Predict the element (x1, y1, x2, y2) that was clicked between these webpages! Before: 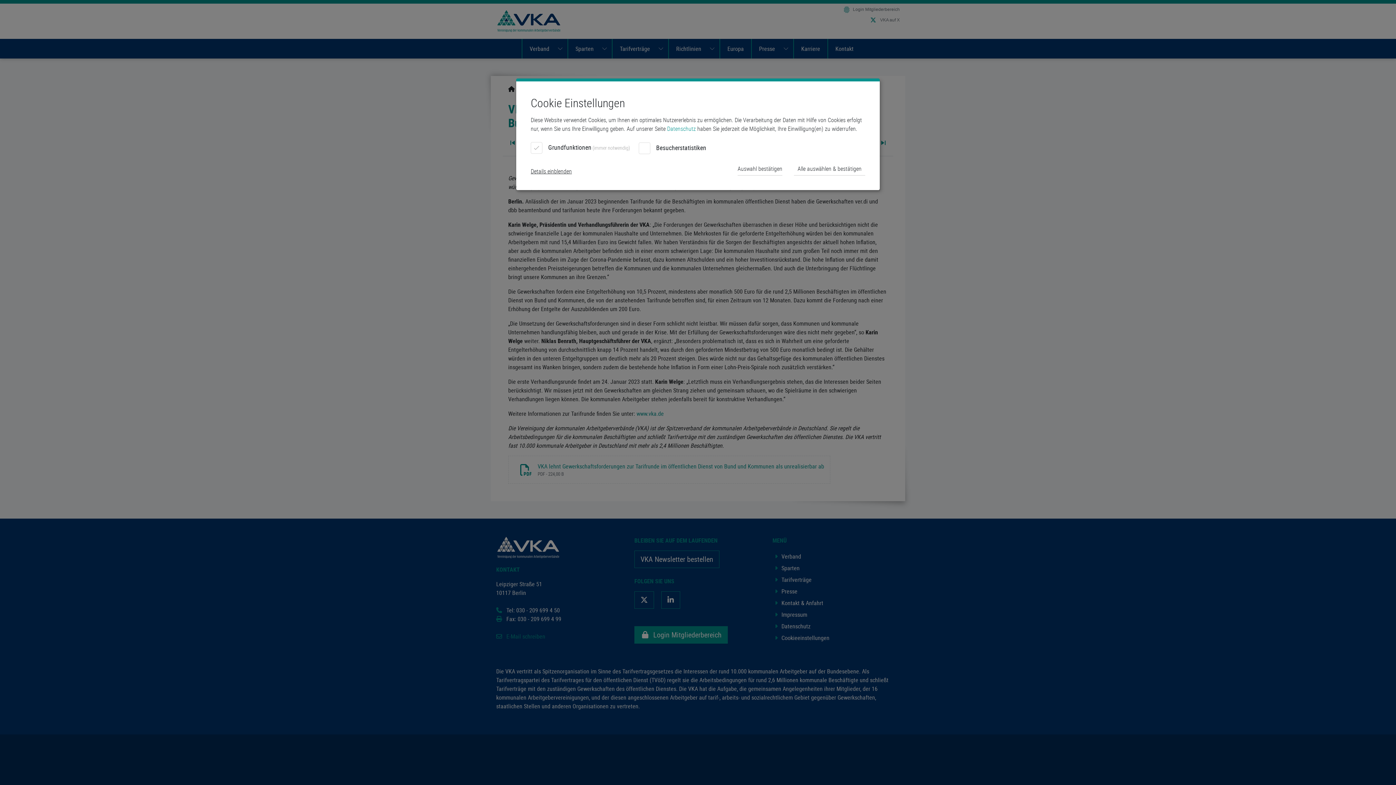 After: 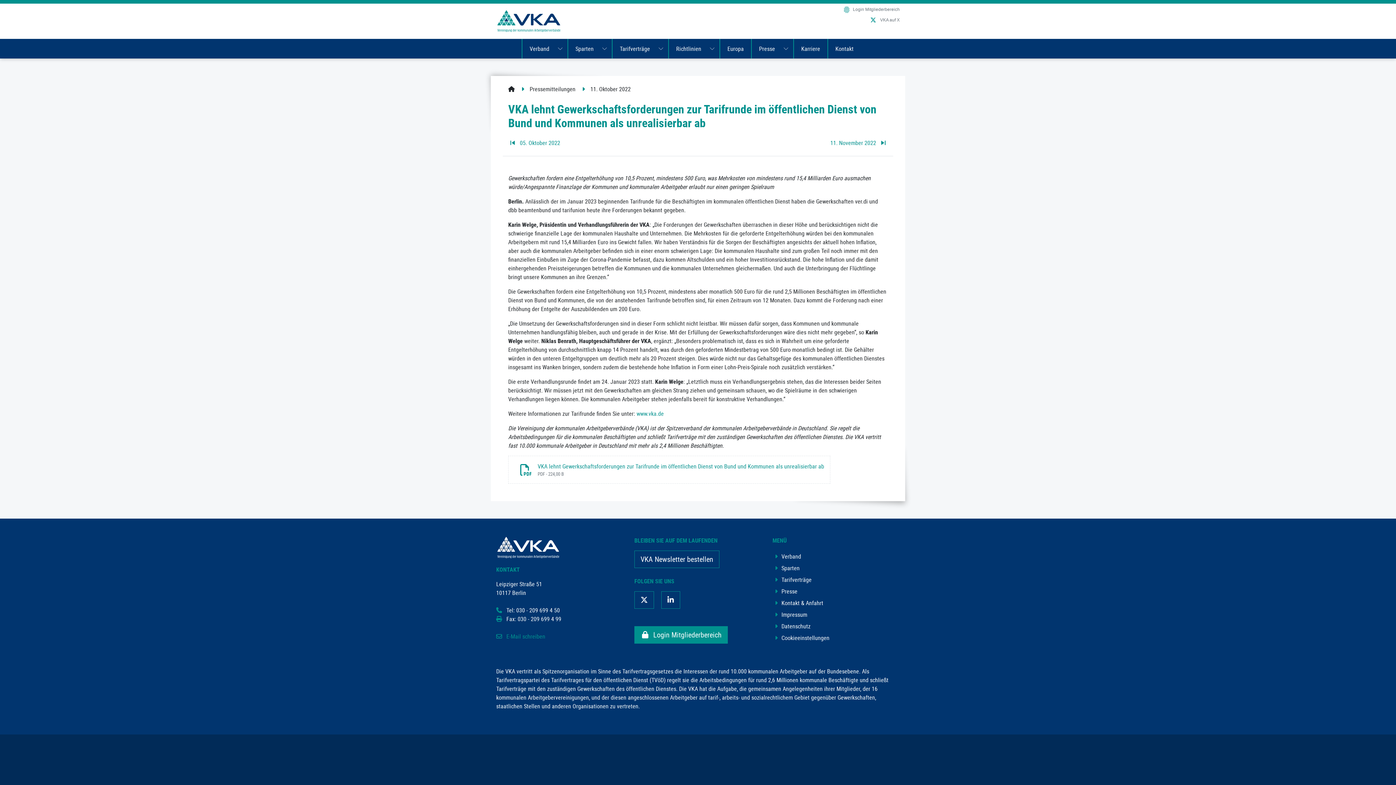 Action: bbox: (737, 162, 782, 175) label: Auswahl bestätigen